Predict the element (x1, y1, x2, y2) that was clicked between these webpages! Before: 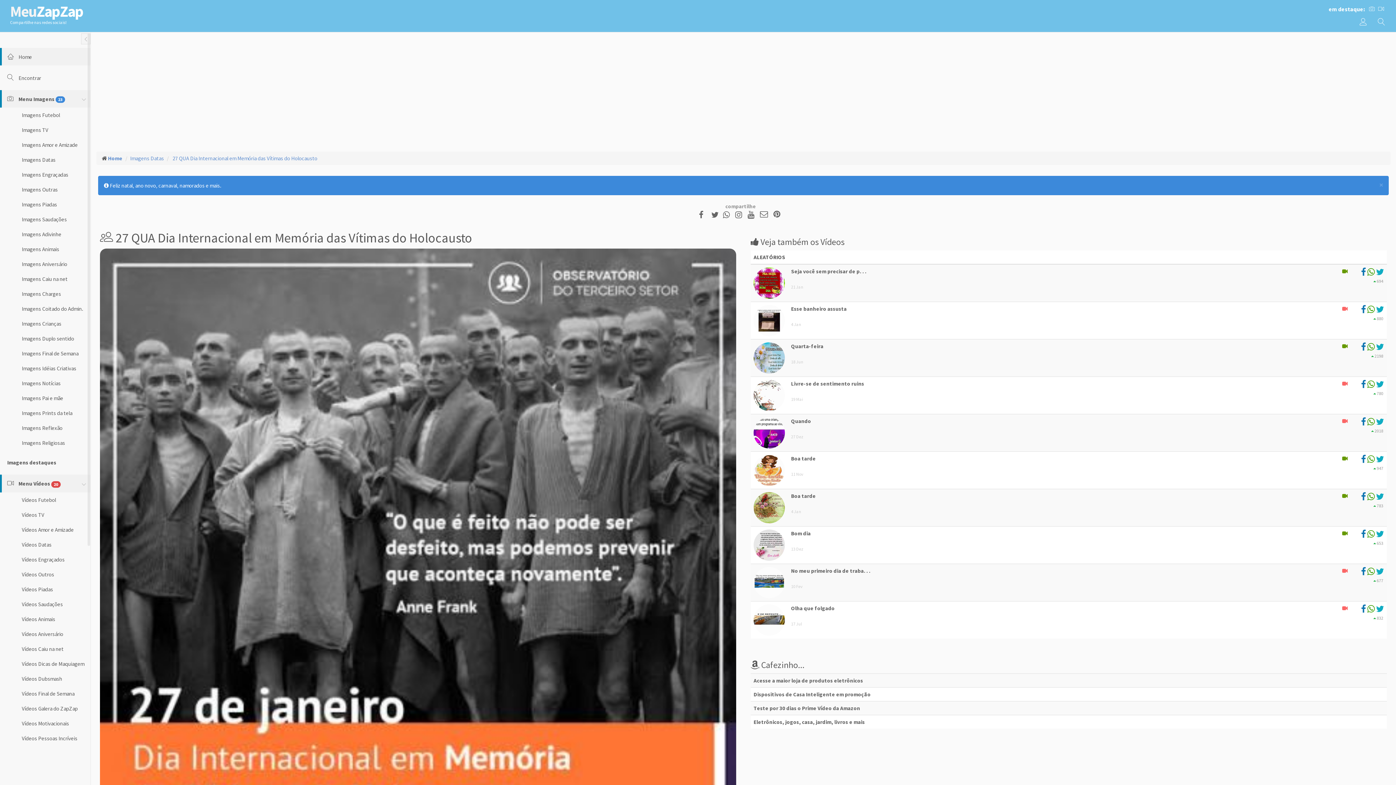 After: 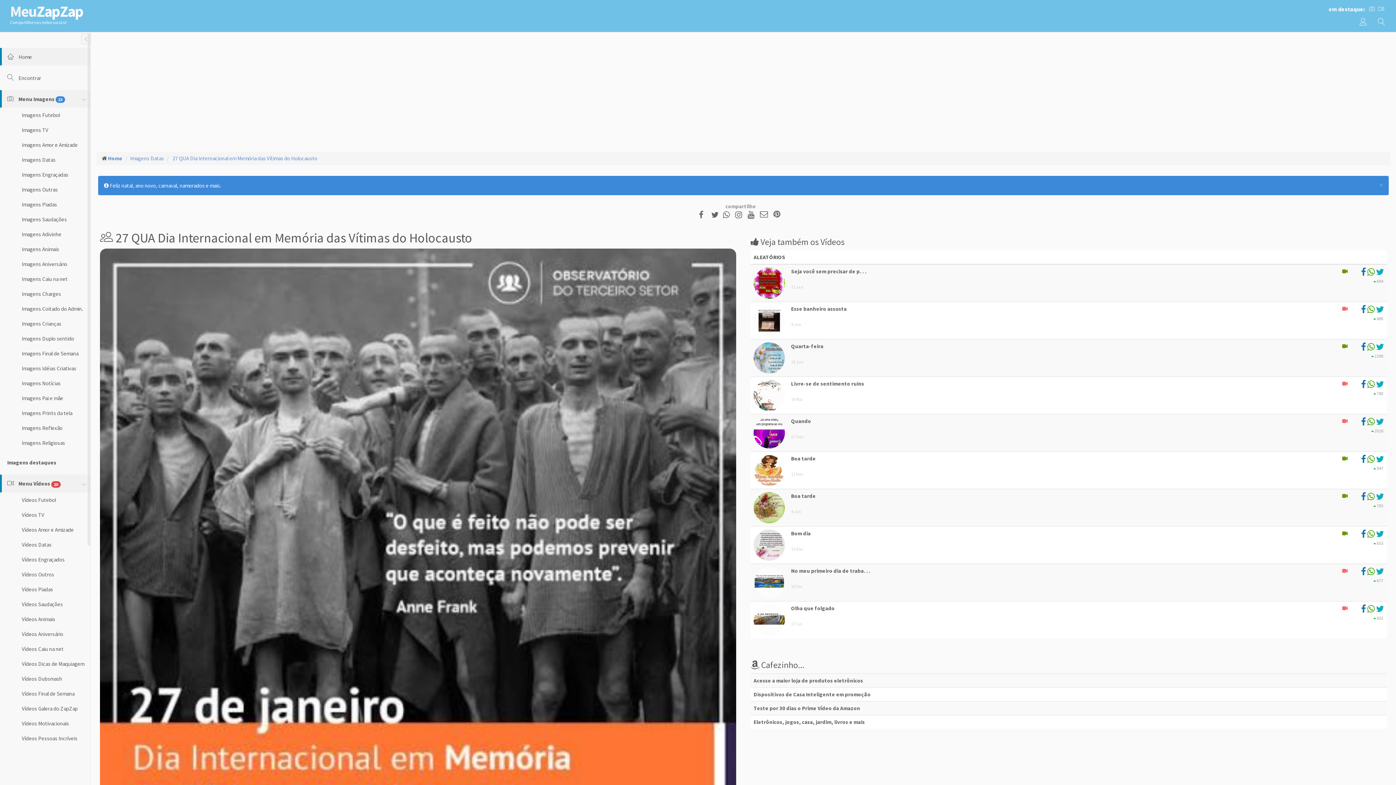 Action: bbox: (1376, 569, 1384, 576)